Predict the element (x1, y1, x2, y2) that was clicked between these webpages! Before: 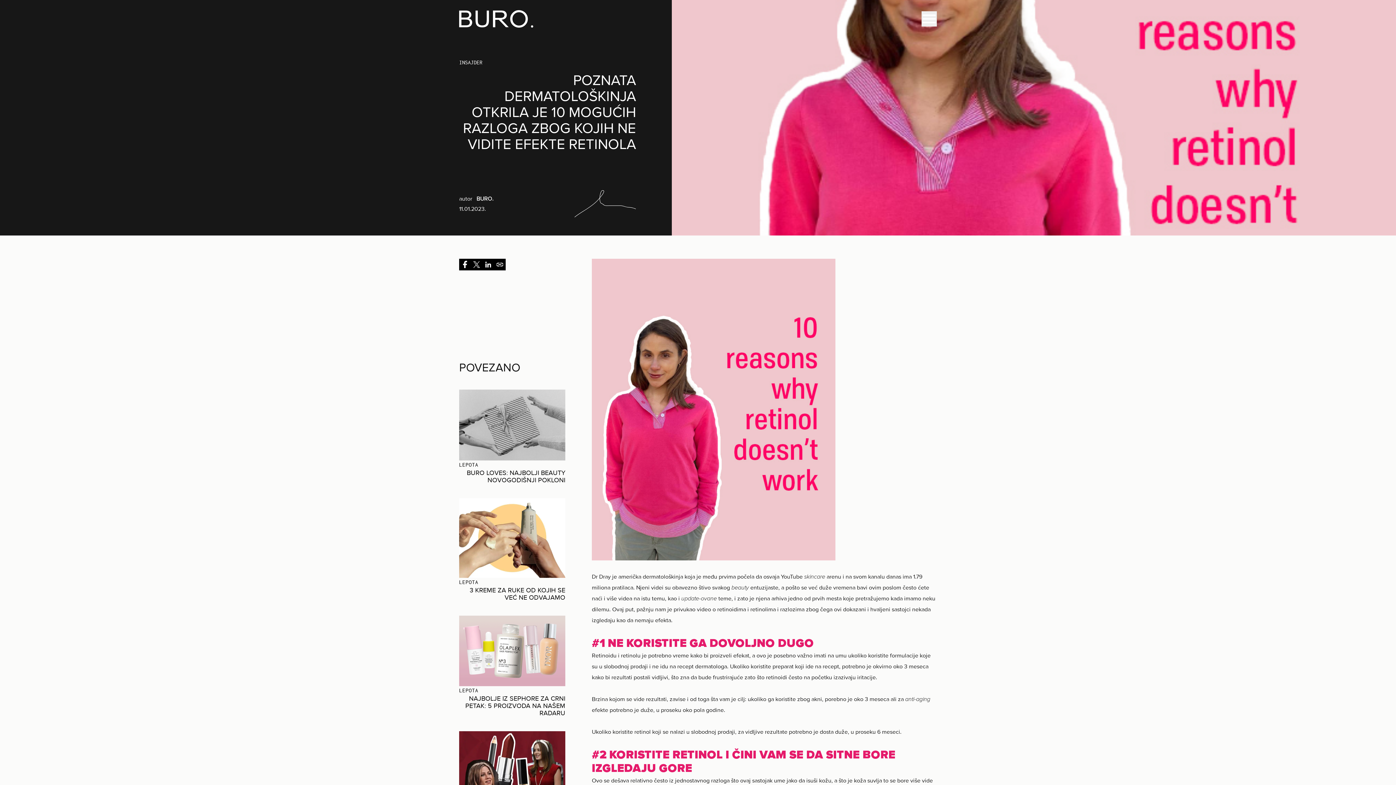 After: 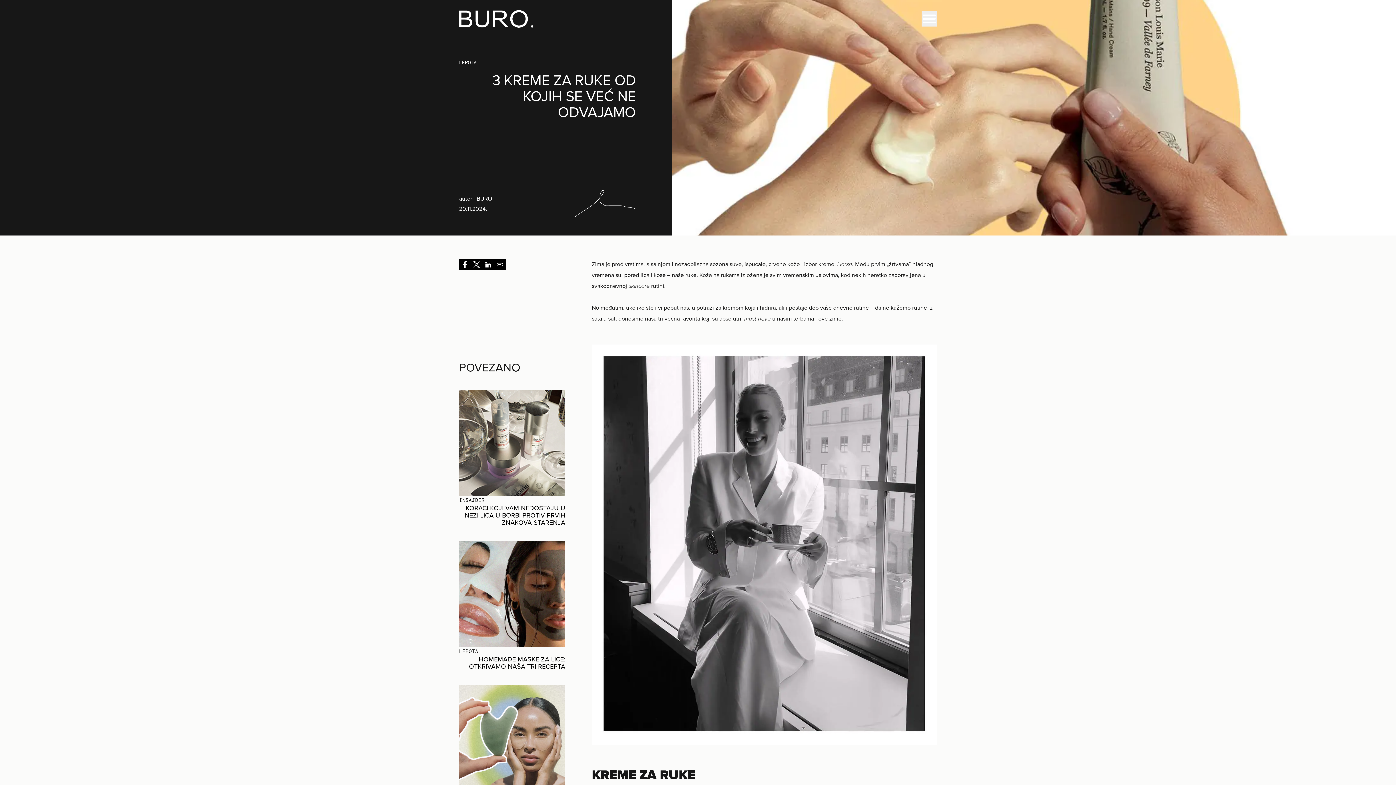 Action: label: 3 KREME ZA RUKE OD KOJIH SE VEĆ NE ODVAJAMO bbox: (469, 586, 565, 601)